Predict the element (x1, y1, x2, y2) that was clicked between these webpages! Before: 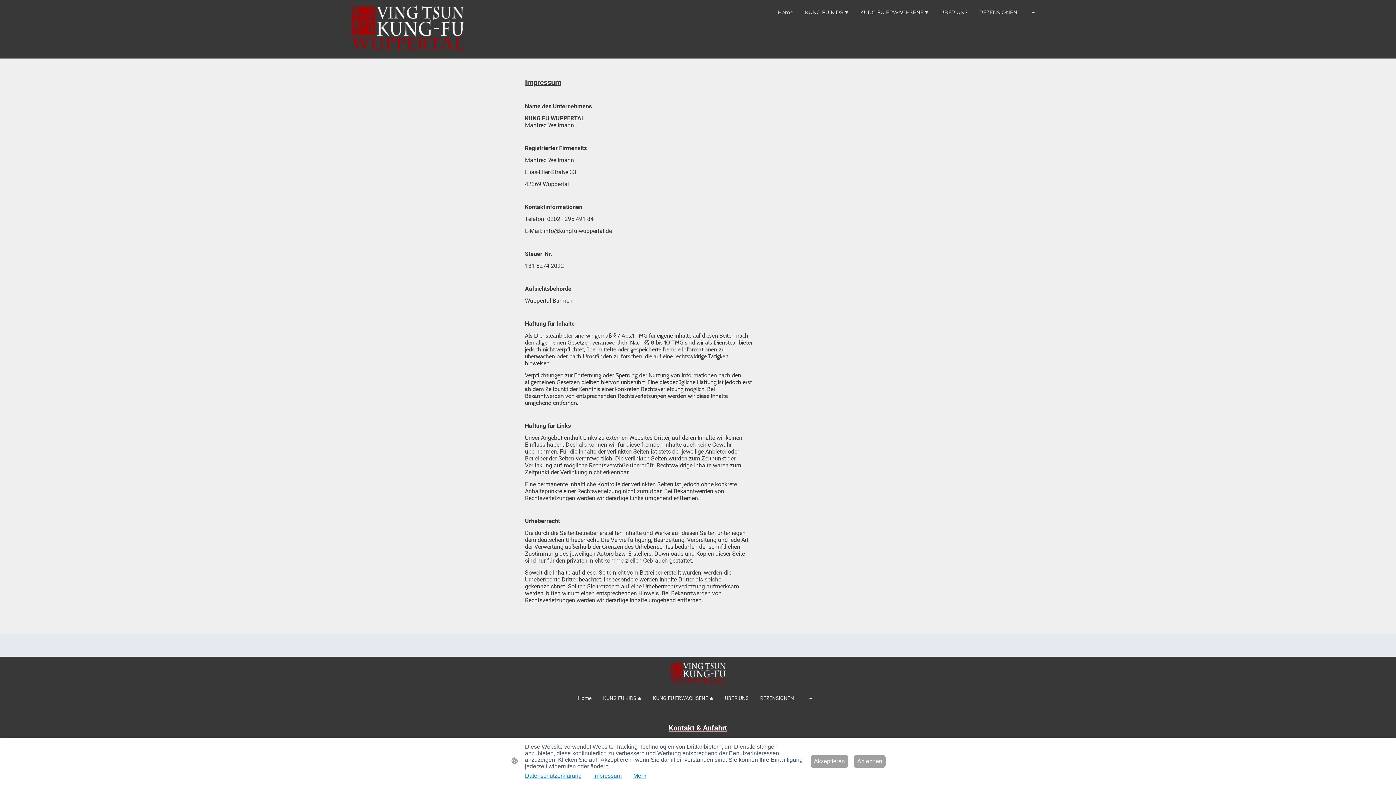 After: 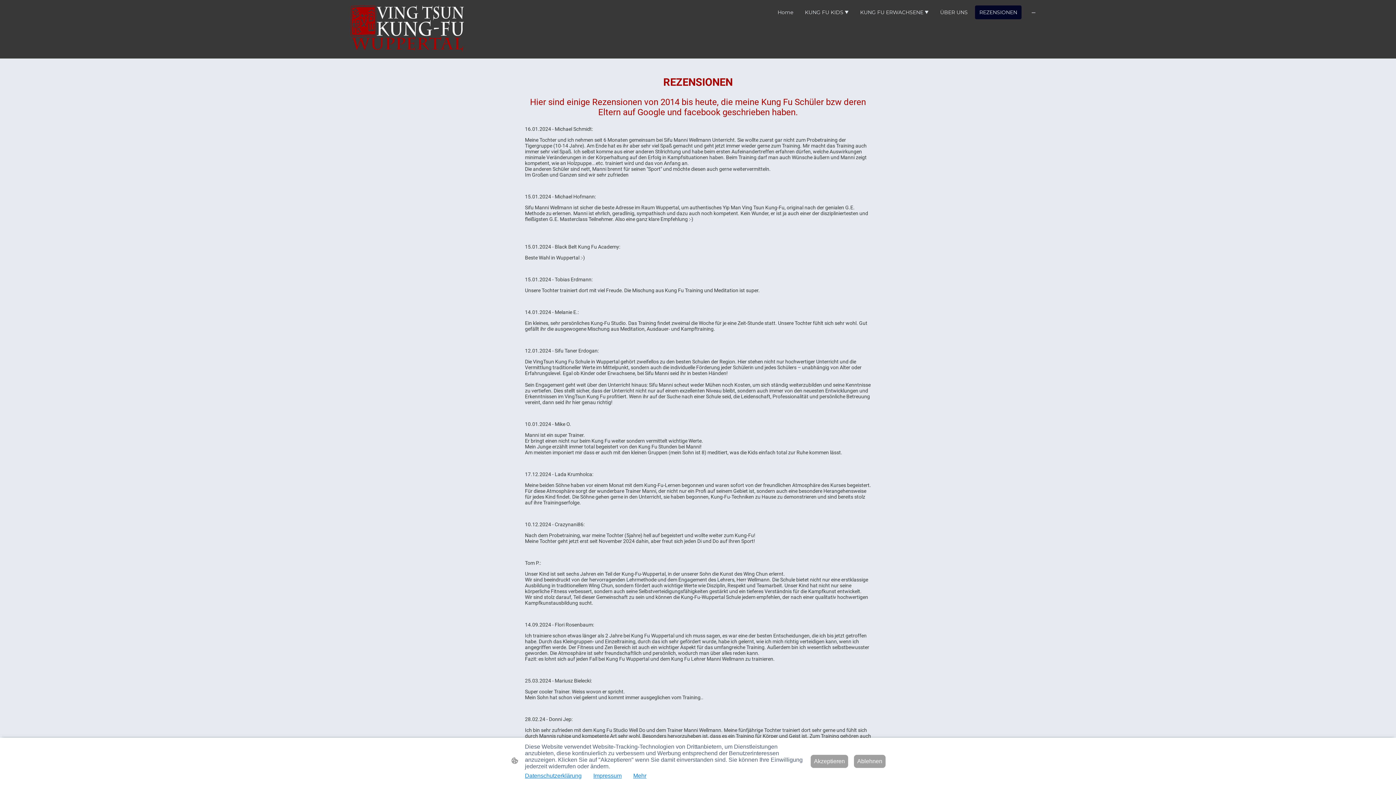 Action: bbox: (756, 692, 797, 704) label: REZENSIONEN